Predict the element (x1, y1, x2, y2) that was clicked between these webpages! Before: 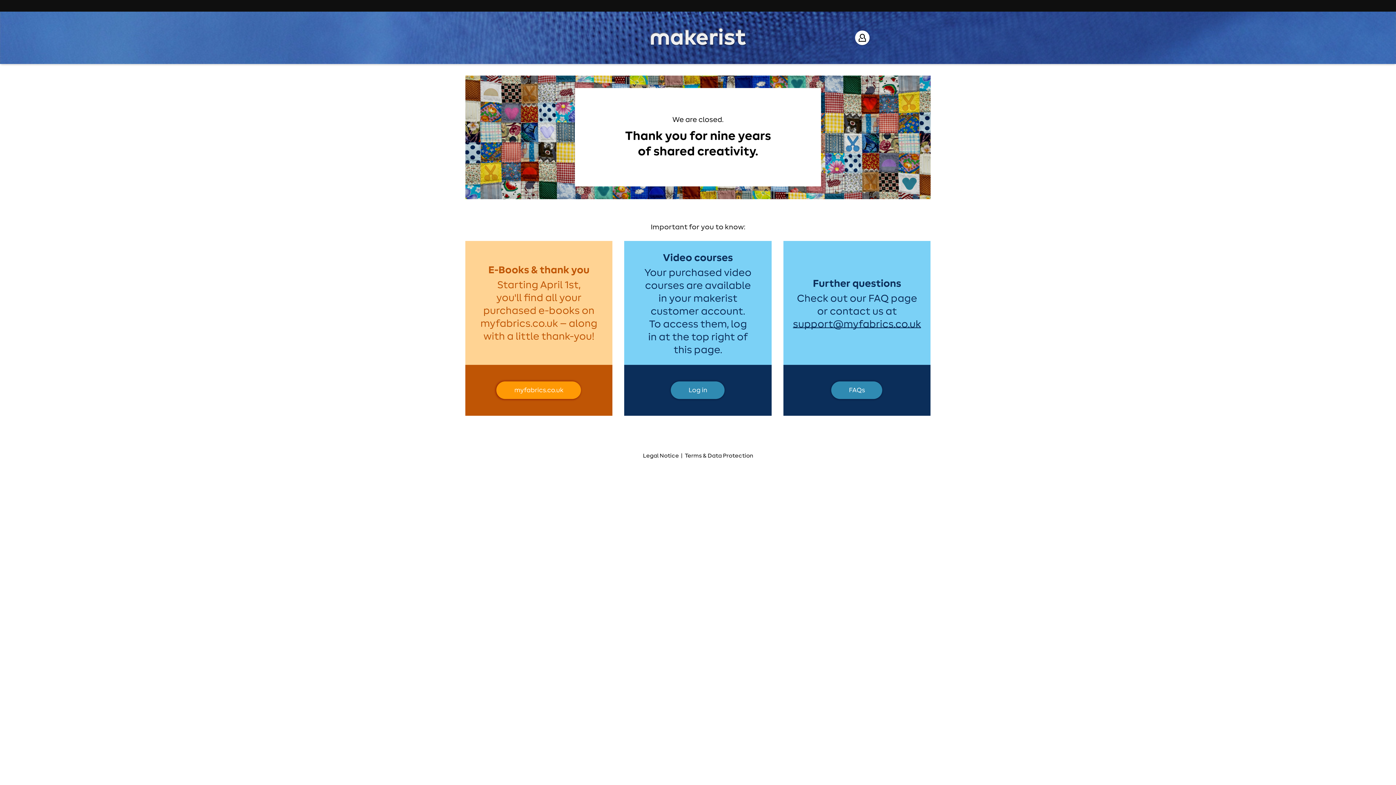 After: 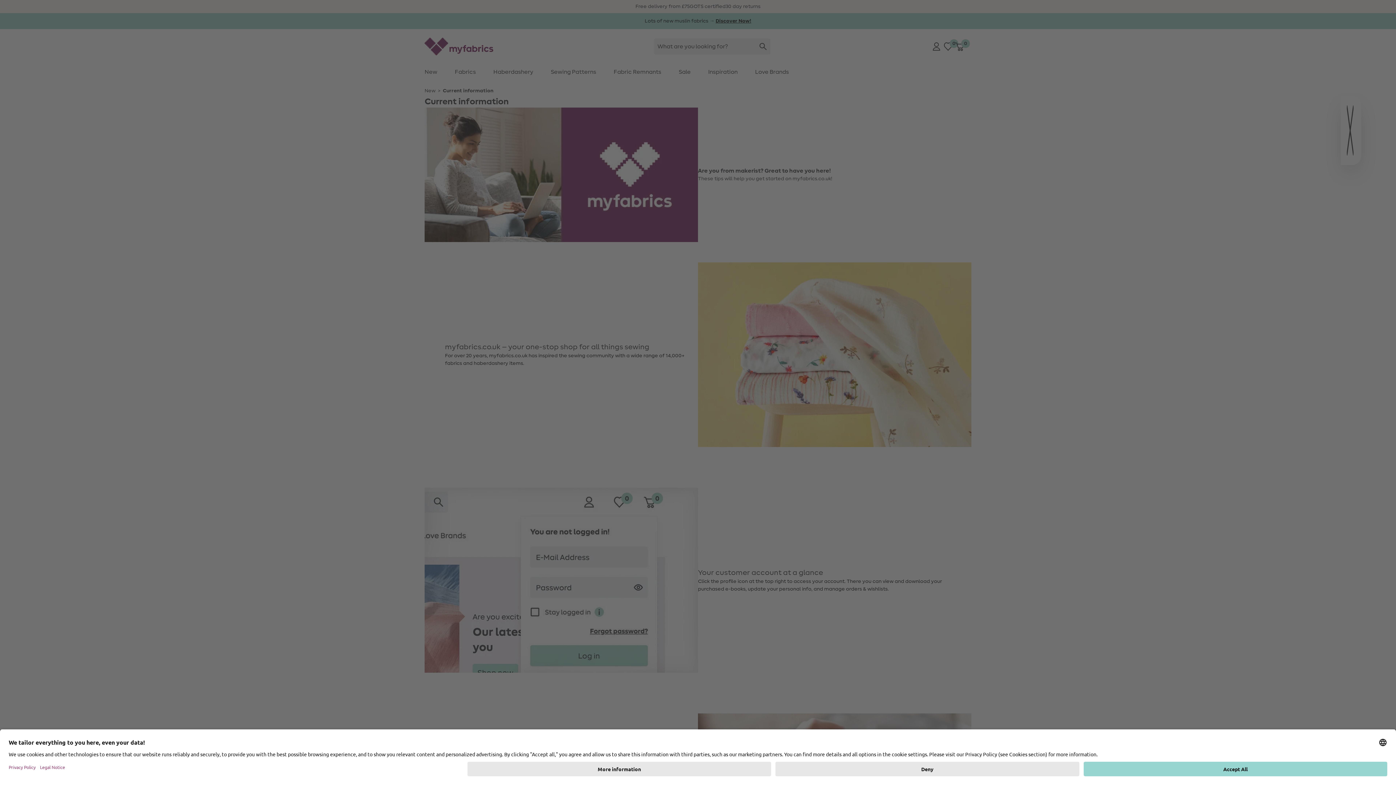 Action: bbox: (783, 241, 930, 415)